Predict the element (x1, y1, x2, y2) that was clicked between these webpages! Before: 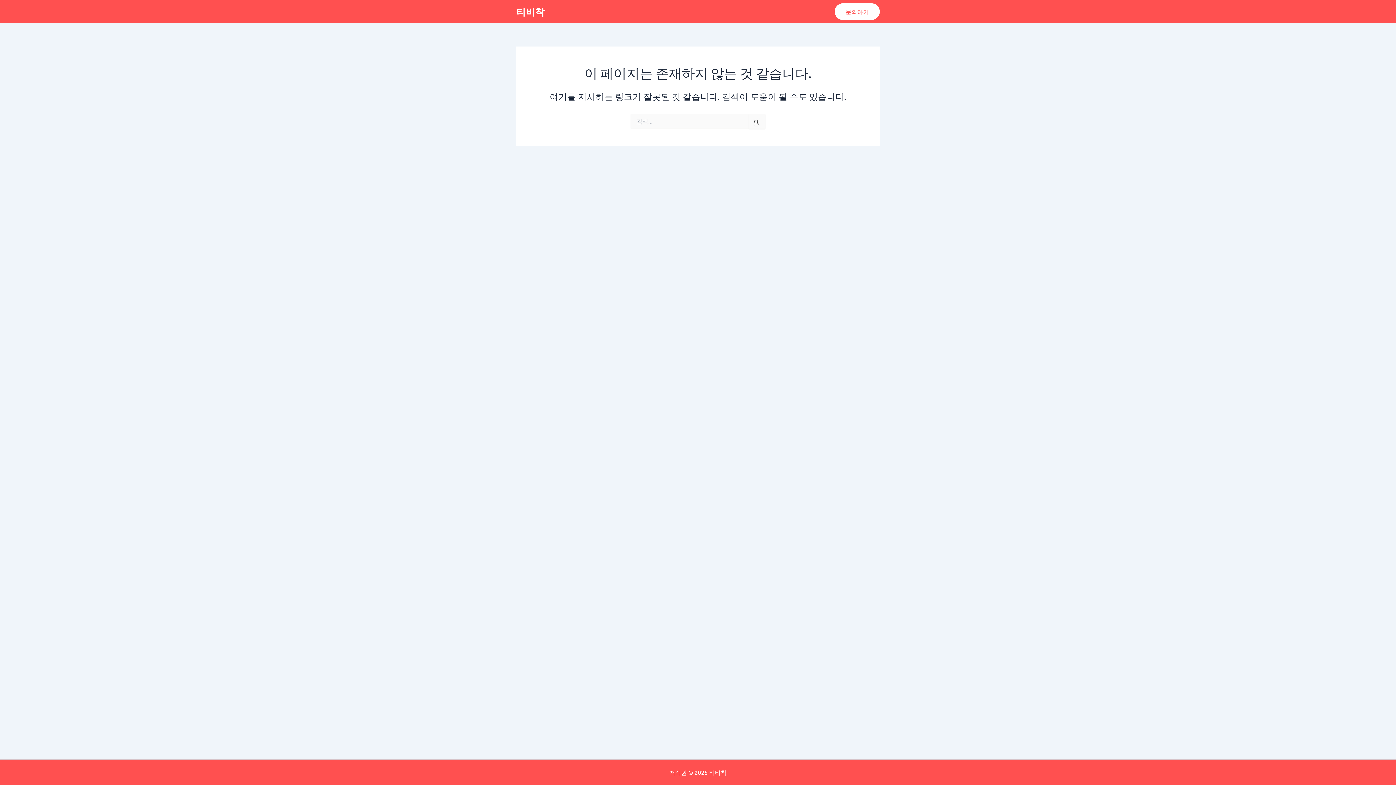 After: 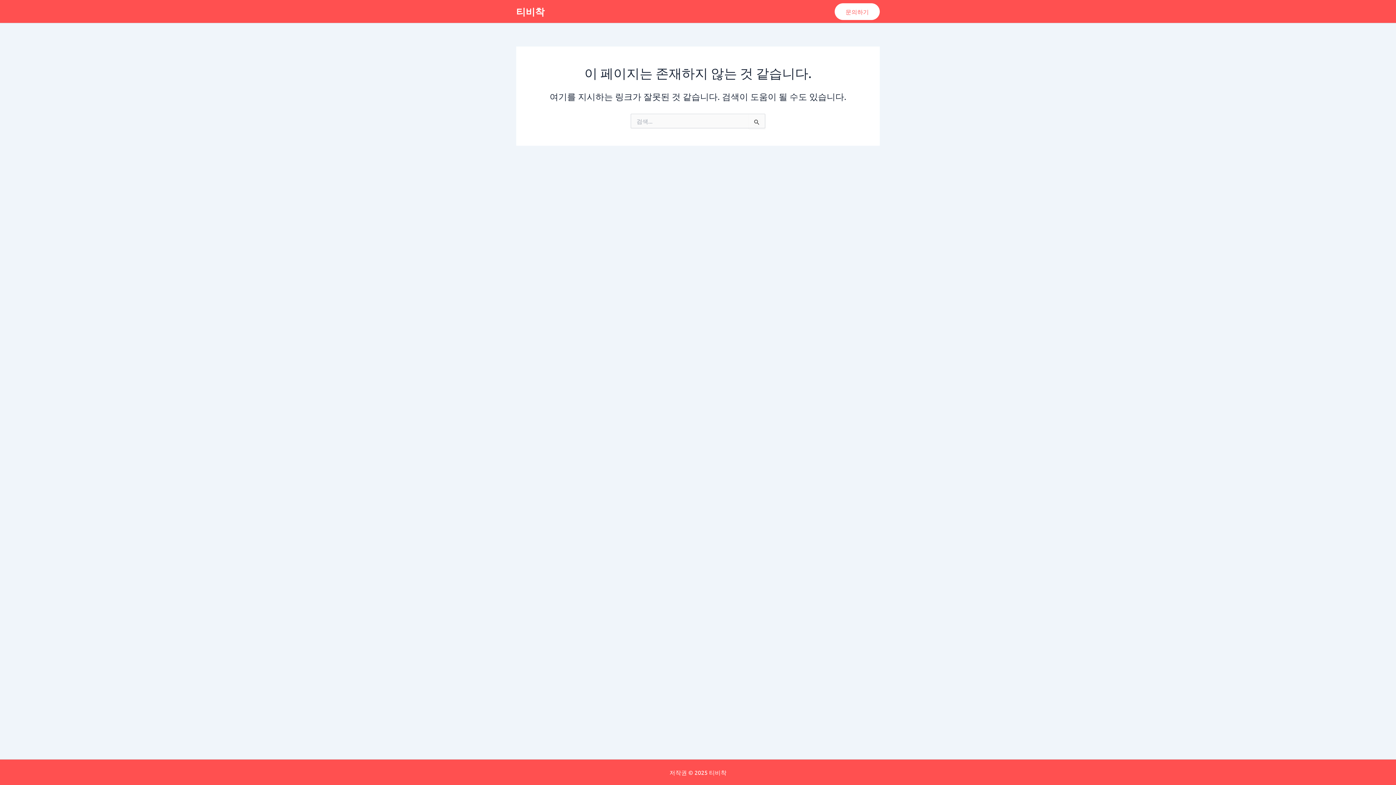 Action: bbox: (834, 3, 880, 19) label: 문의하기